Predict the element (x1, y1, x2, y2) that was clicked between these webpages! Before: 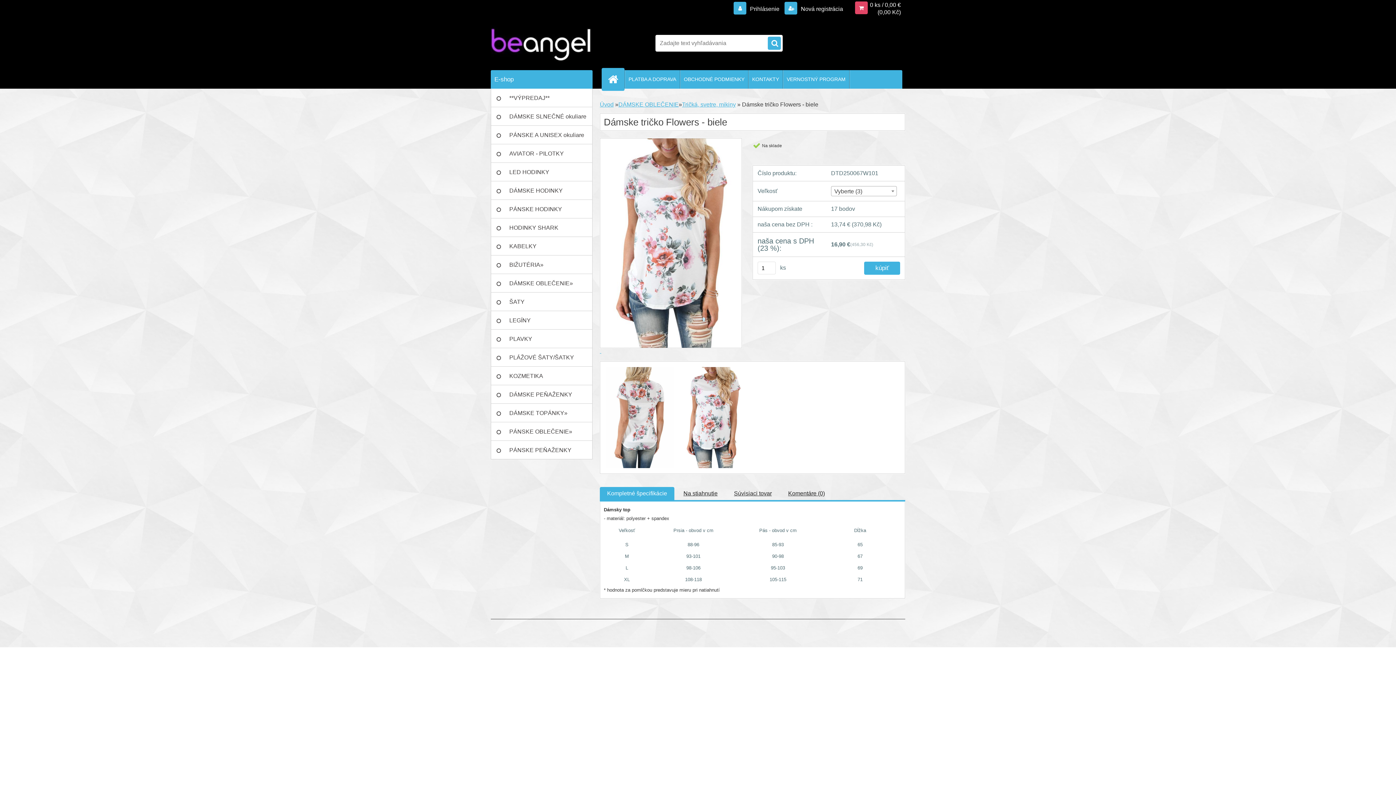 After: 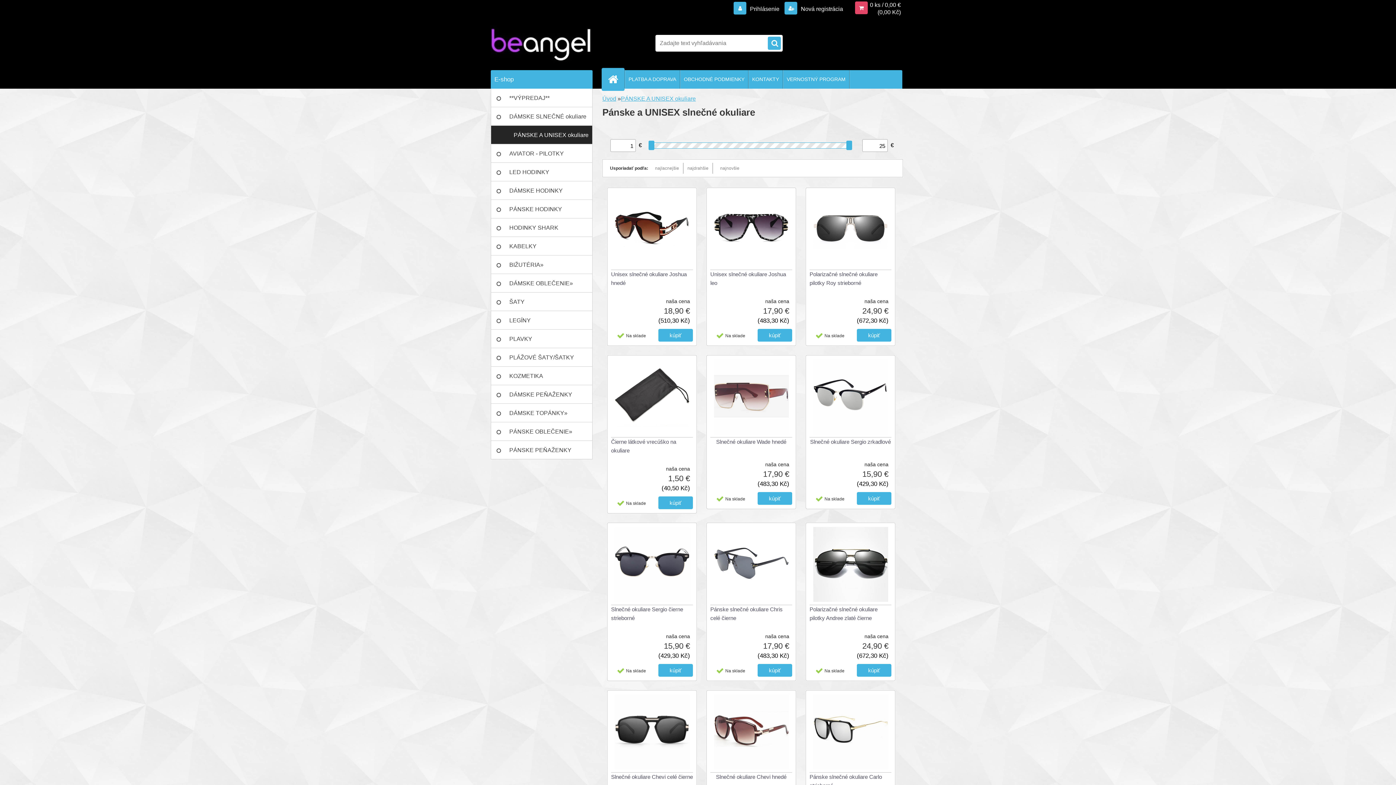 Action: bbox: (490, 125, 592, 144) label: PÁNSKE A UNISEX okuliare